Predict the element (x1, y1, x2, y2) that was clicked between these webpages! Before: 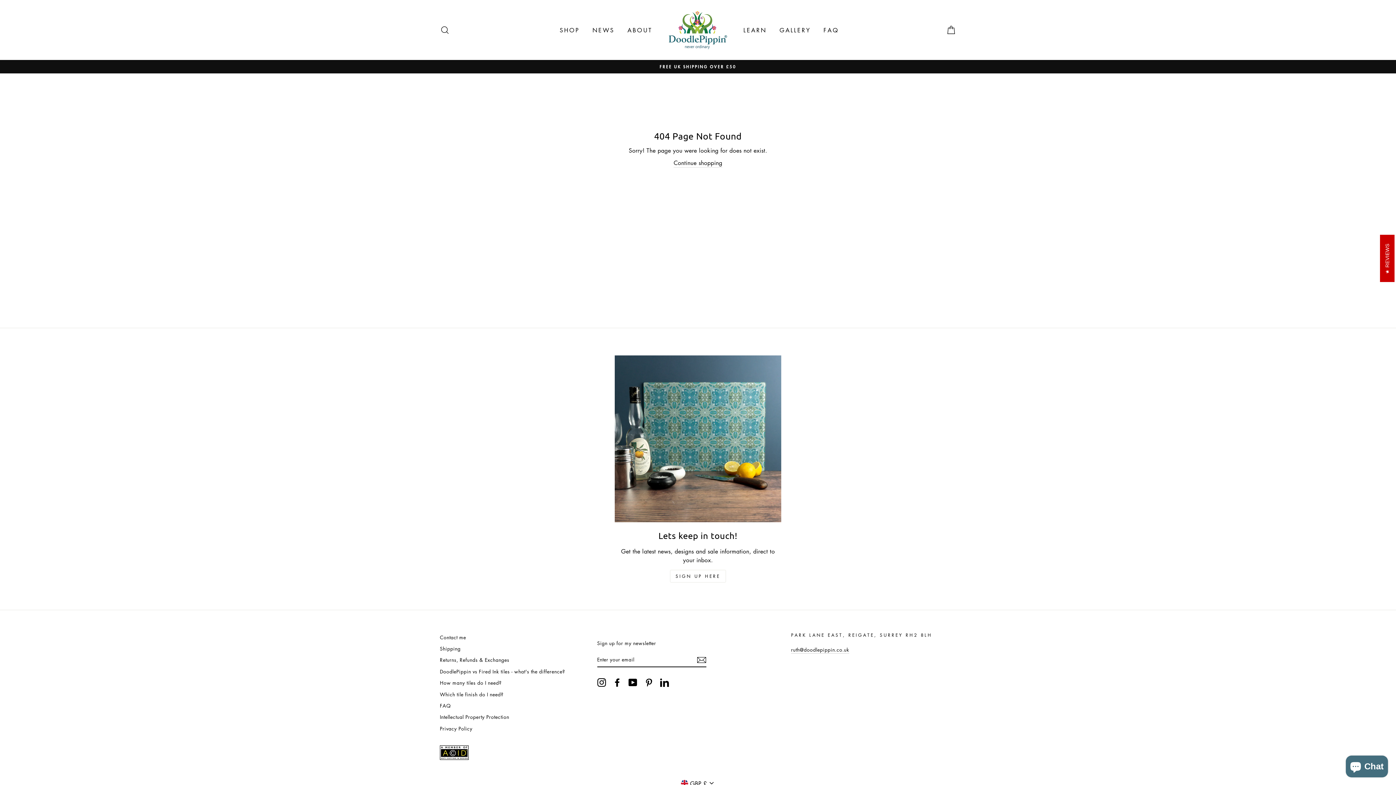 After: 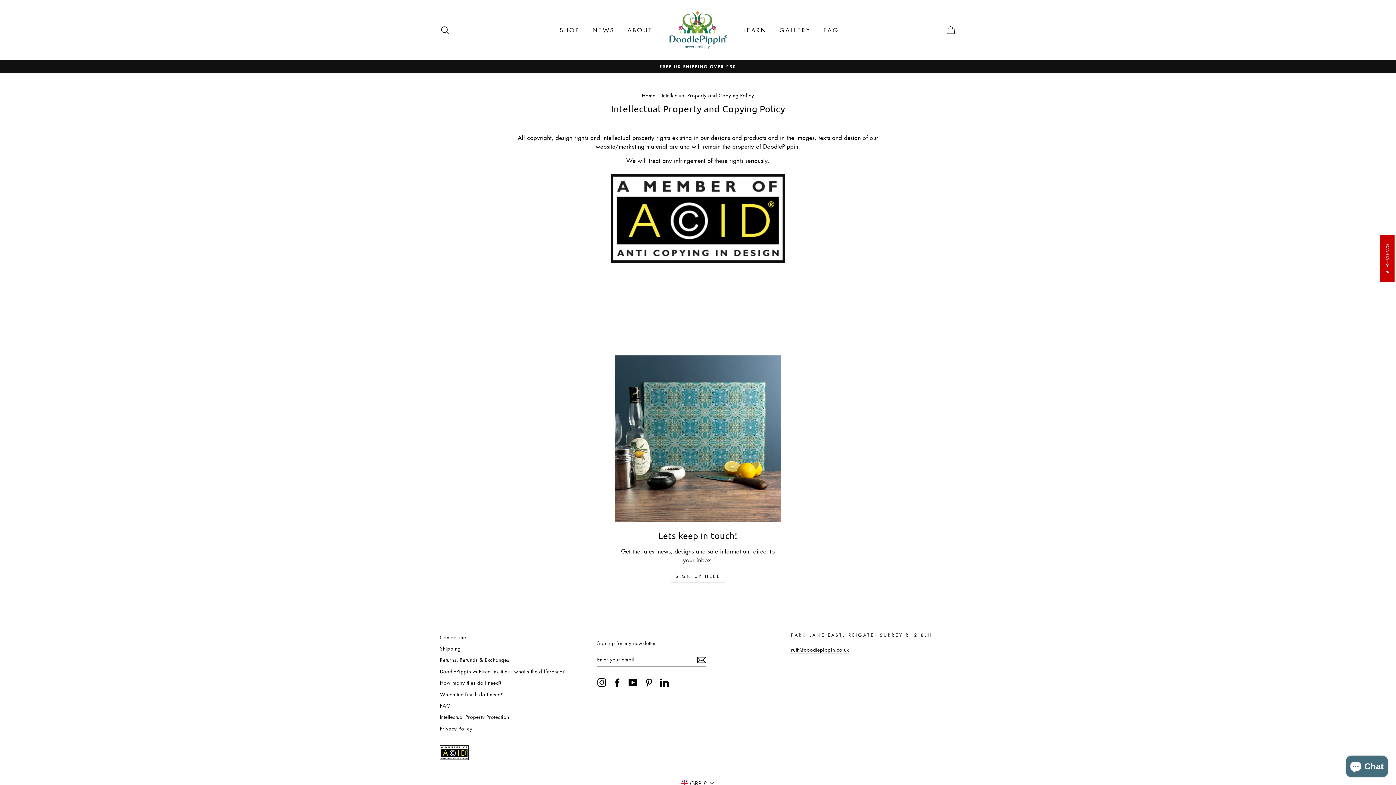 Action: bbox: (440, 712, 509, 722) label: Intellectual Property Protection